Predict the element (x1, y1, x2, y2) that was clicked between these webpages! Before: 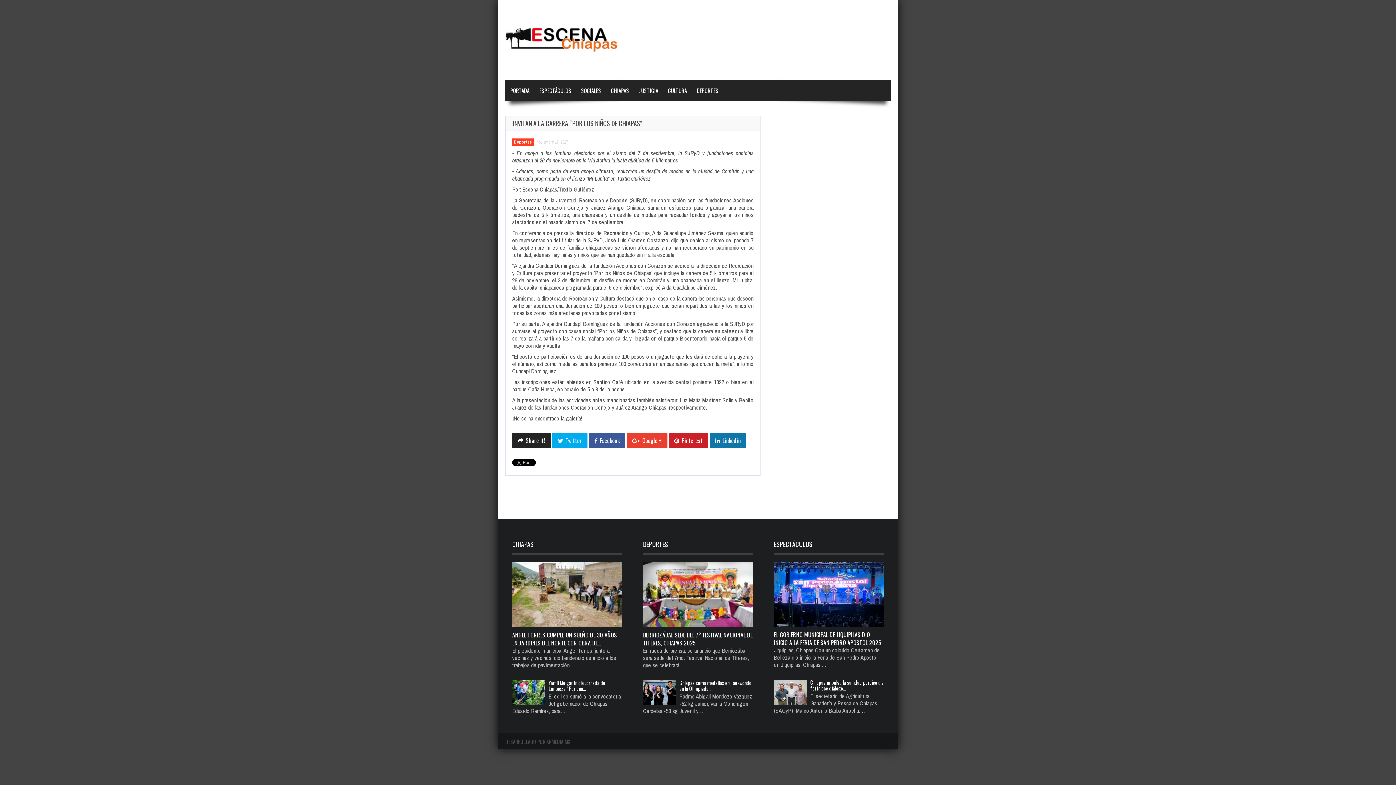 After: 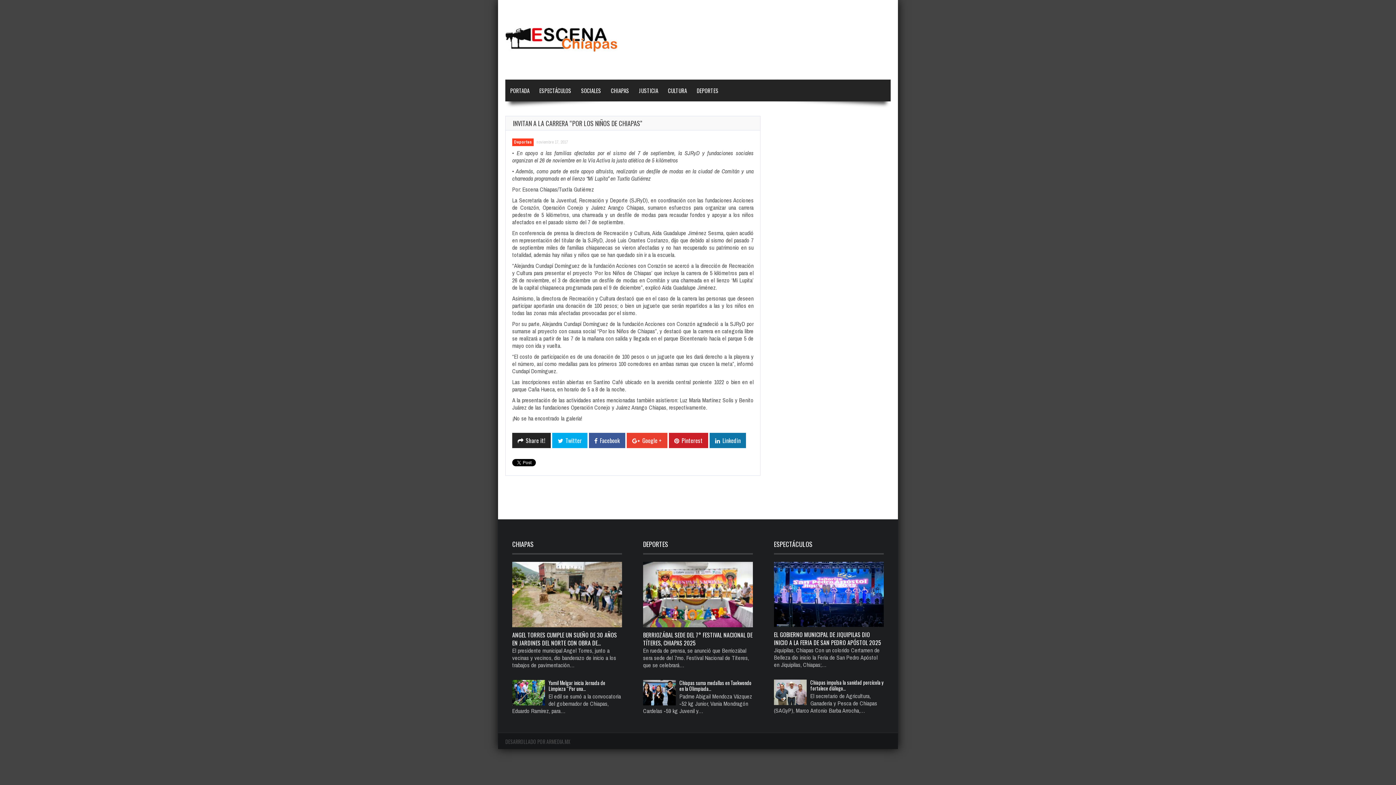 Action: label: noviembre 17, 2017 bbox: (534, 139, 569, 145)